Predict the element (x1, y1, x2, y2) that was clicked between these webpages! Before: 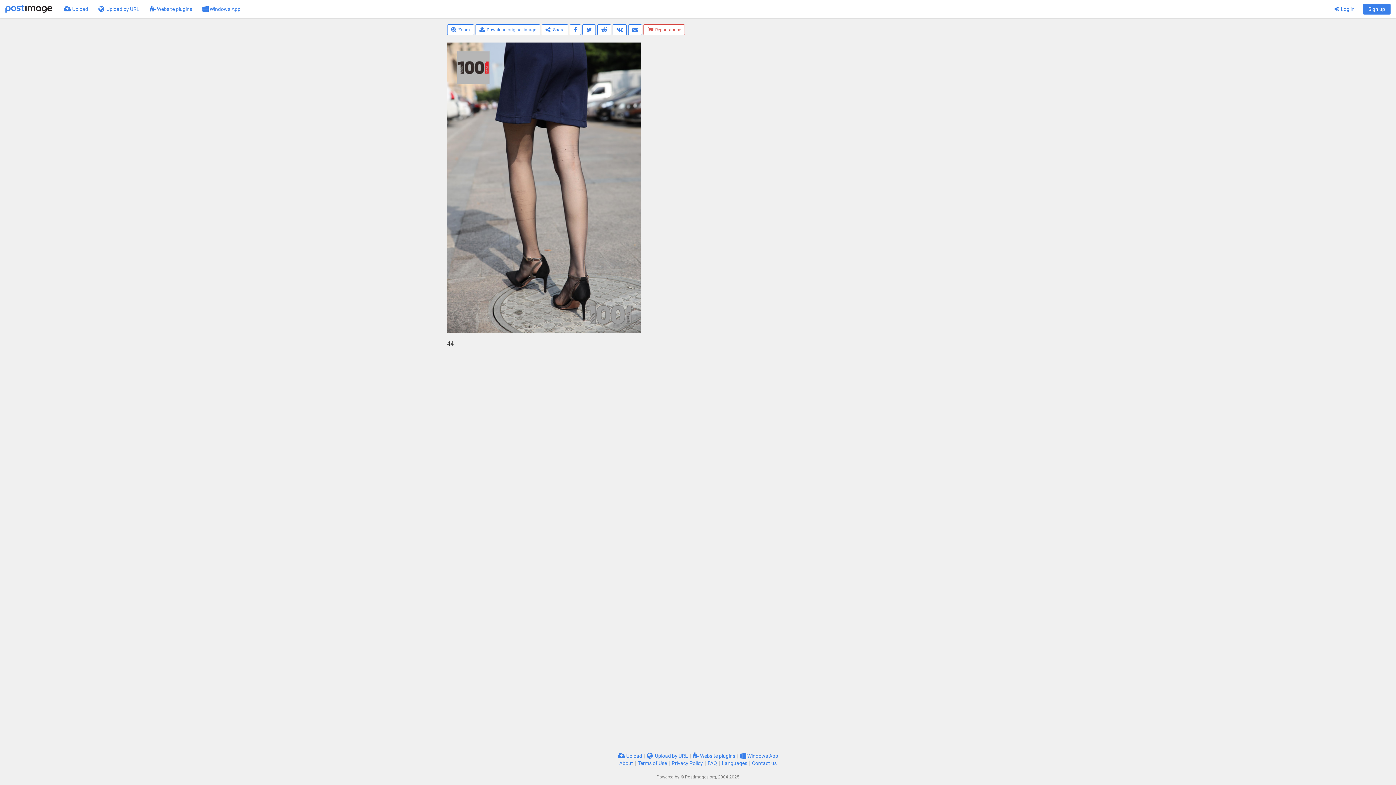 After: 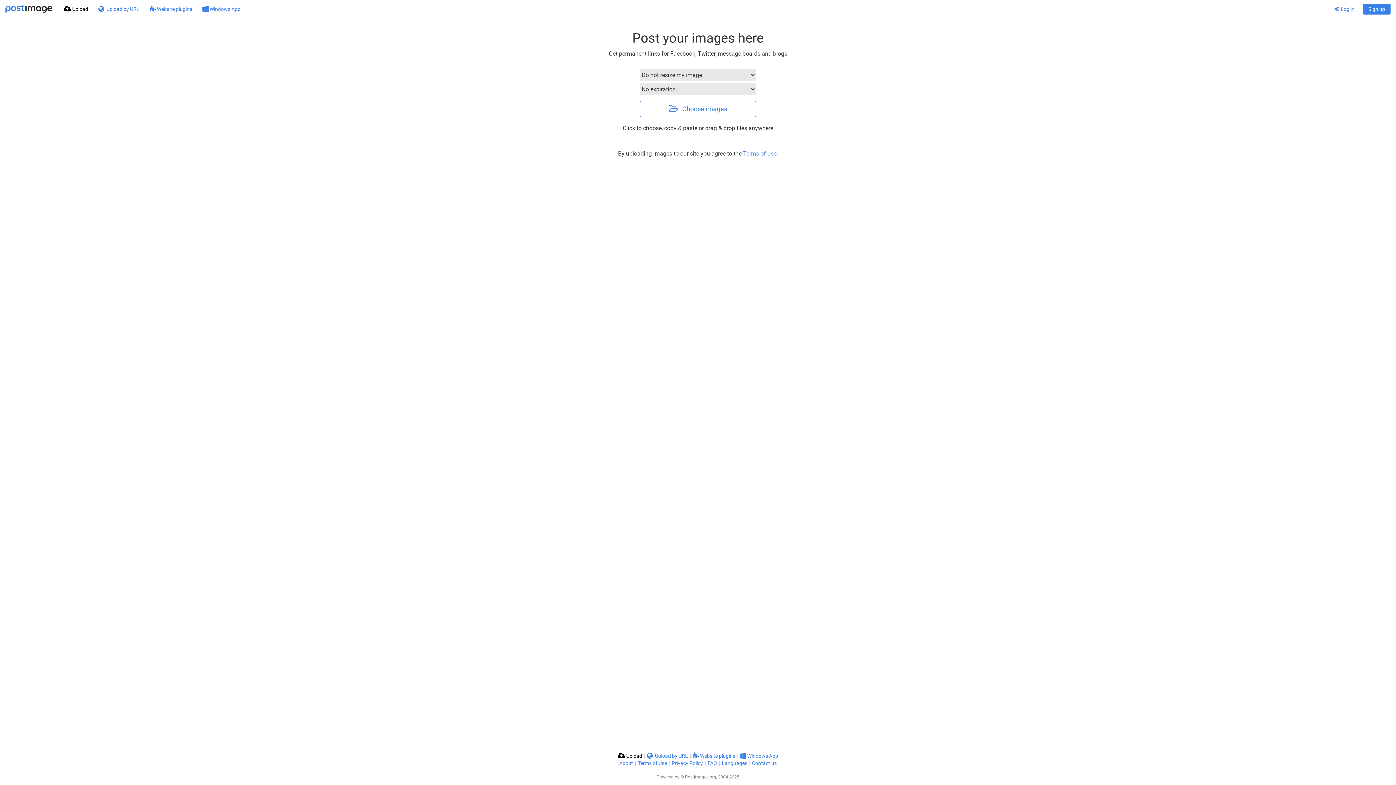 Action: bbox: (58, 0, 93, 18) label:  Upload